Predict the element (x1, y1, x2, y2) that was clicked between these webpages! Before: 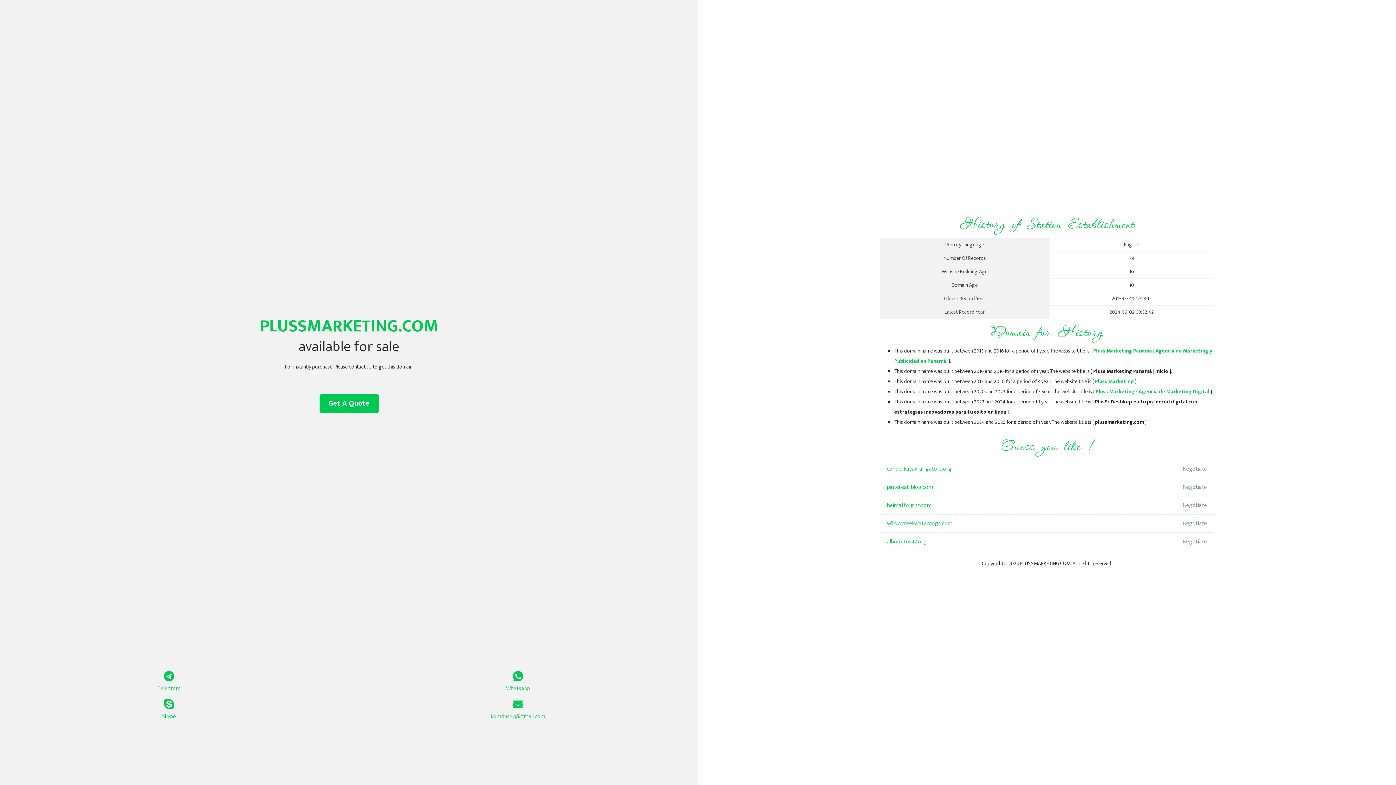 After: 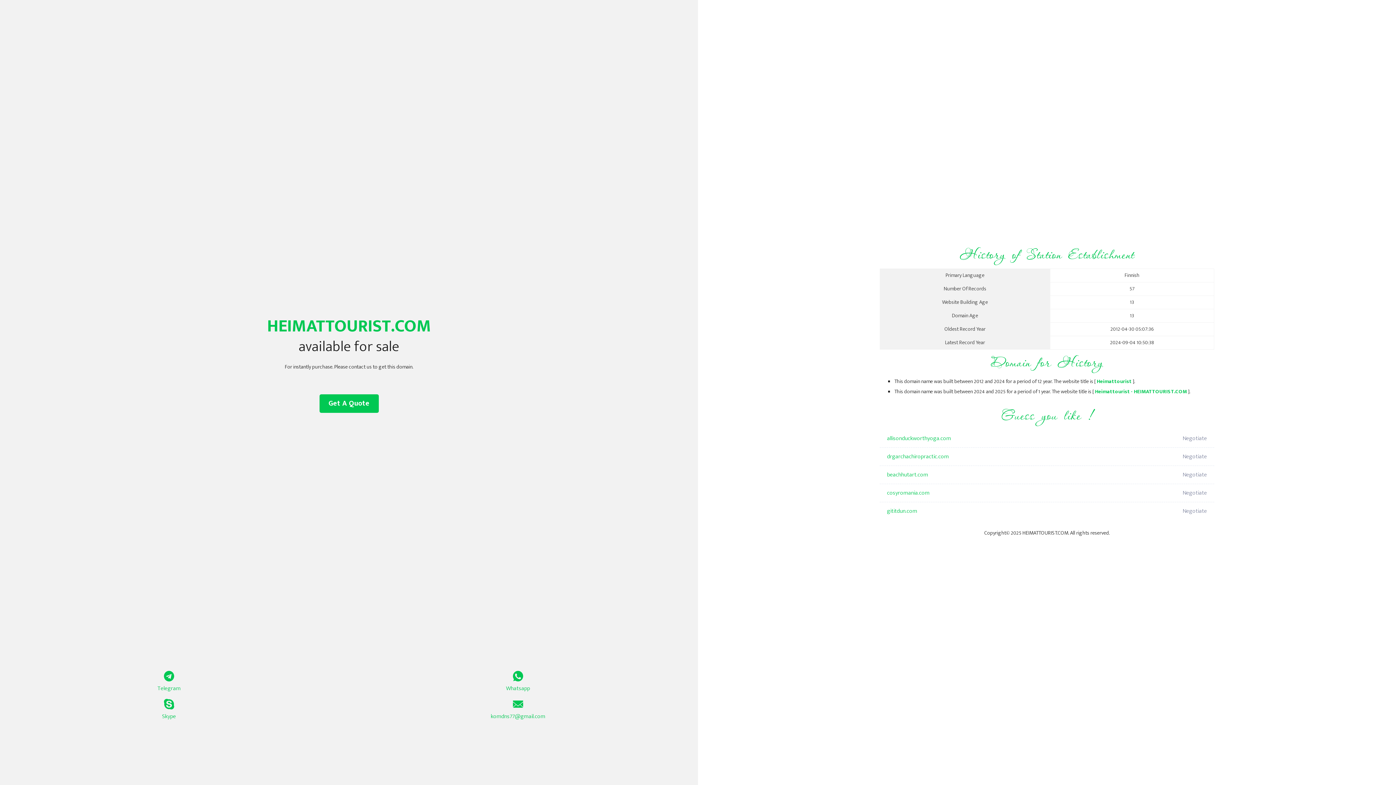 Action: label: heimattourist.com bbox: (887, 496, 1098, 514)